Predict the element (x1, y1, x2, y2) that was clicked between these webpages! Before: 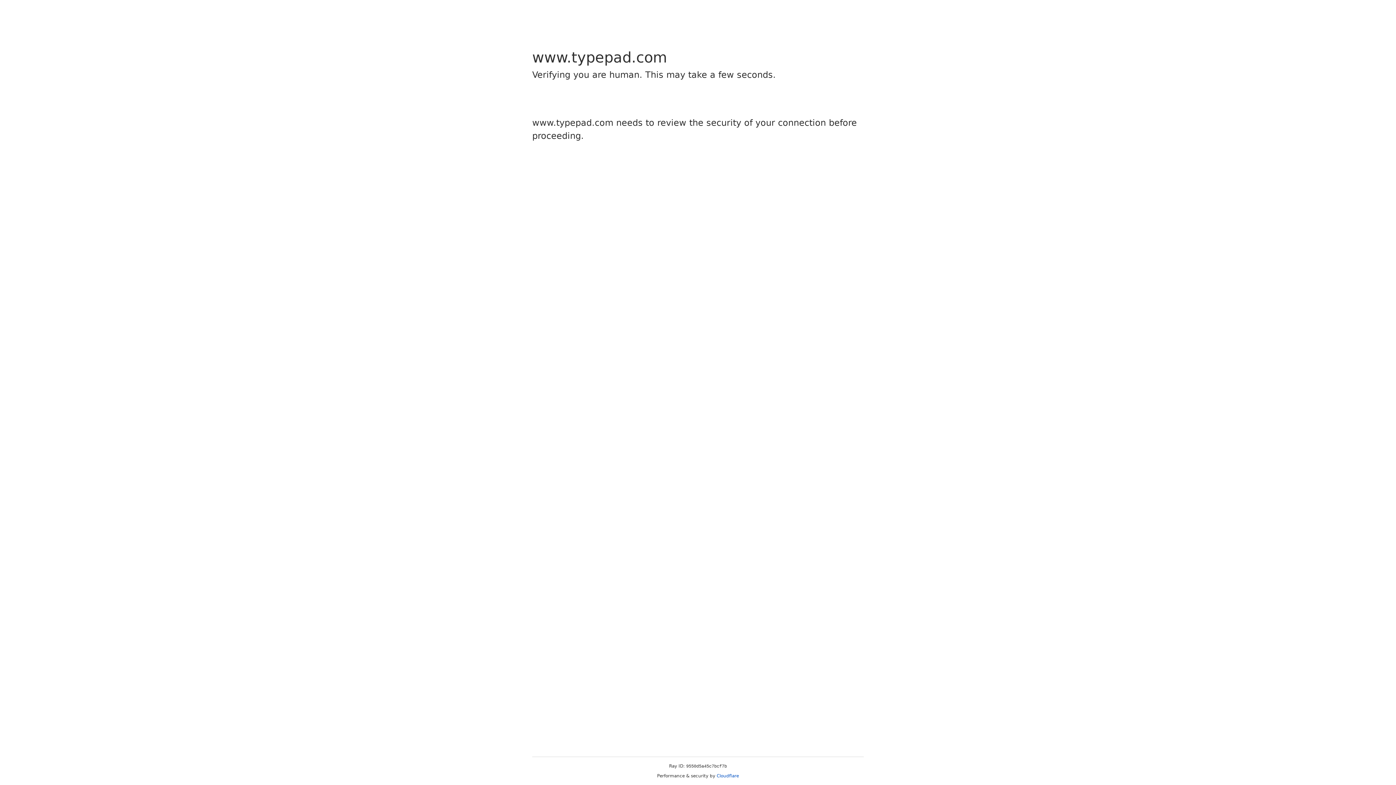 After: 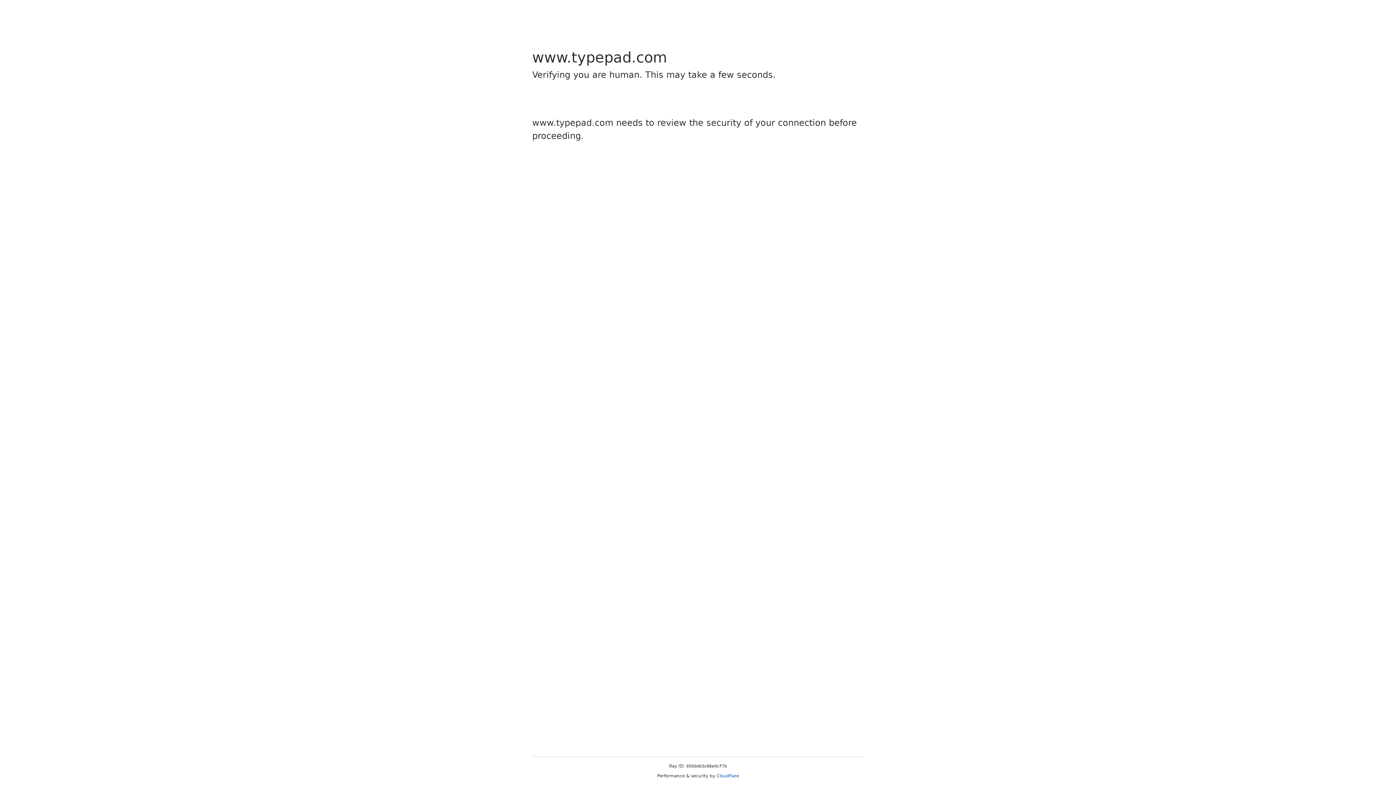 Action: bbox: (716, 773, 739, 778) label: Cloudflare